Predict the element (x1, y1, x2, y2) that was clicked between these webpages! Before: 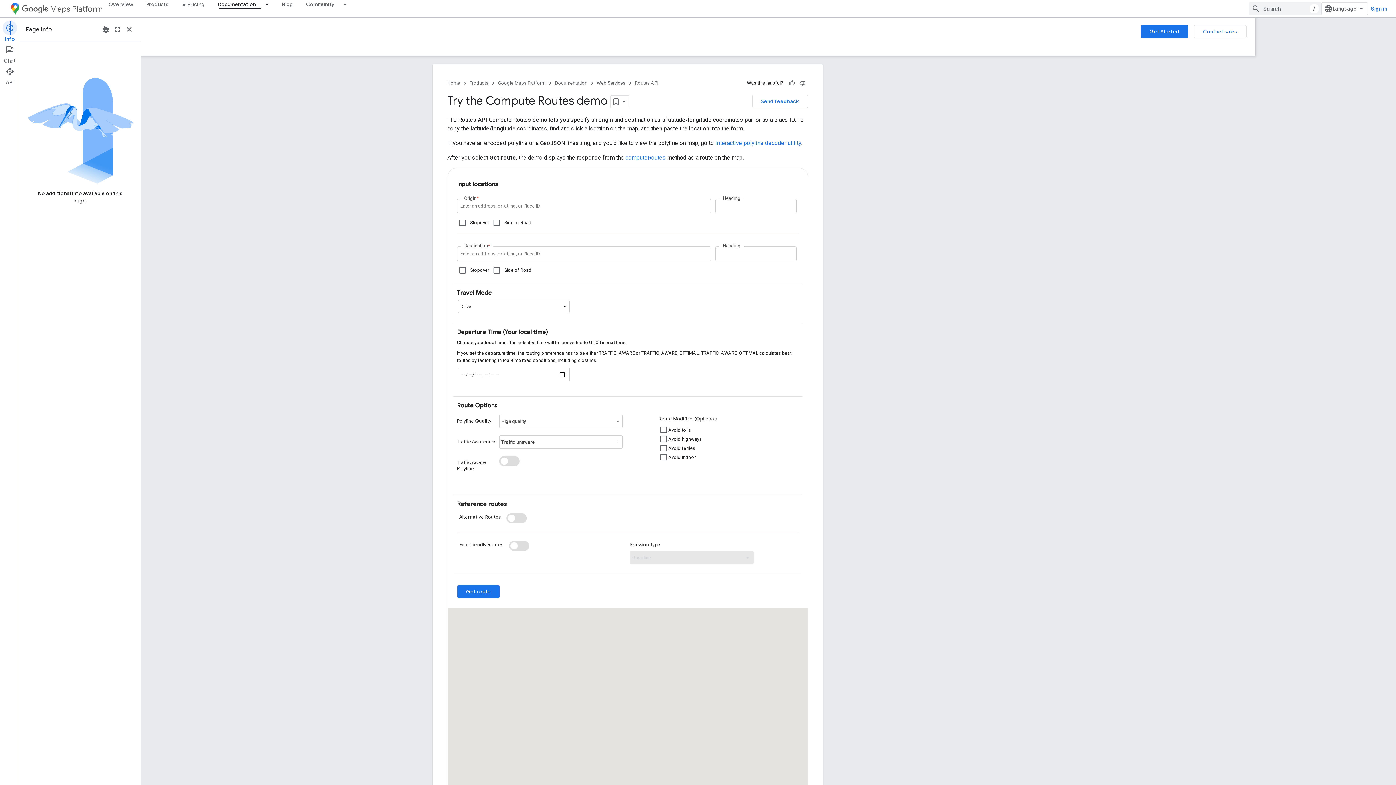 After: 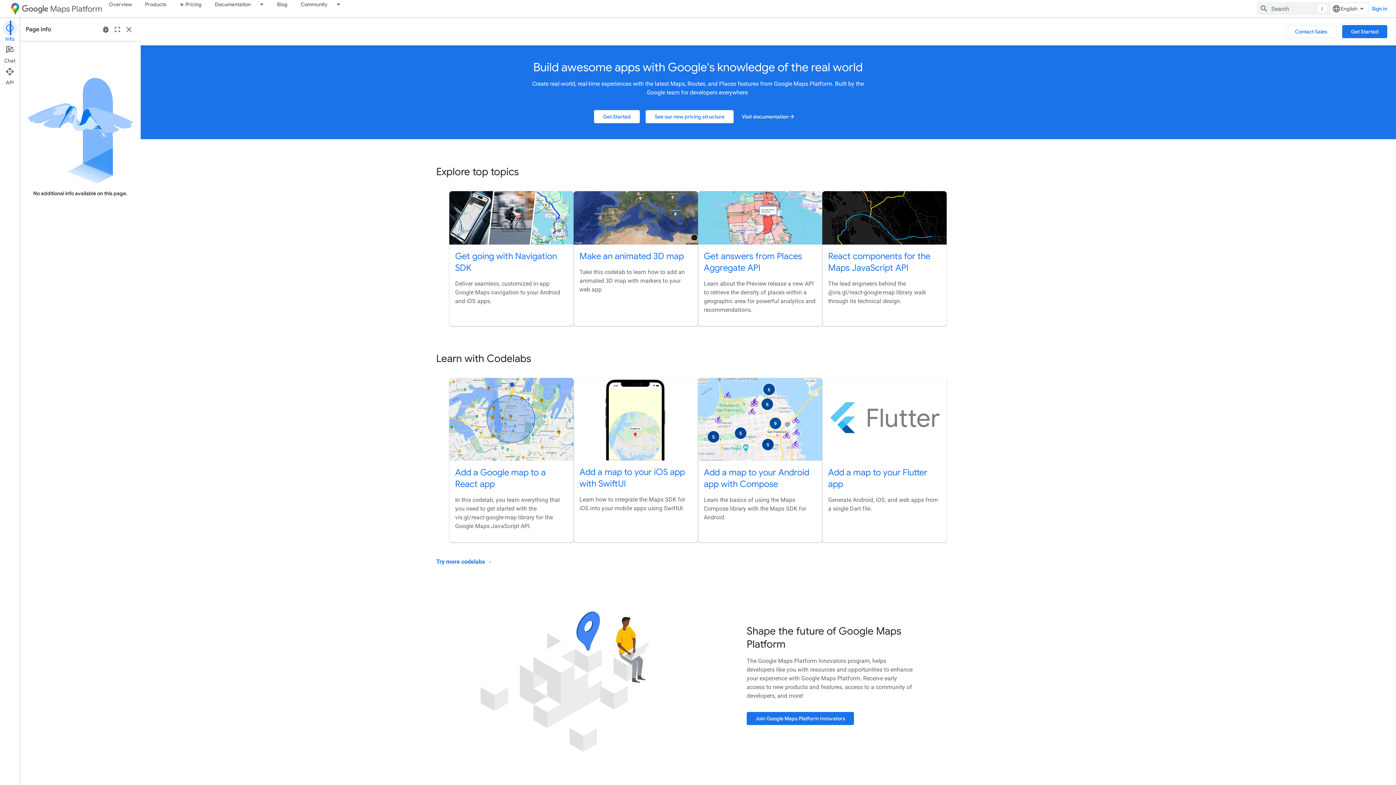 Action: bbox: (21, 2, 102, 14) label: Maps Platform